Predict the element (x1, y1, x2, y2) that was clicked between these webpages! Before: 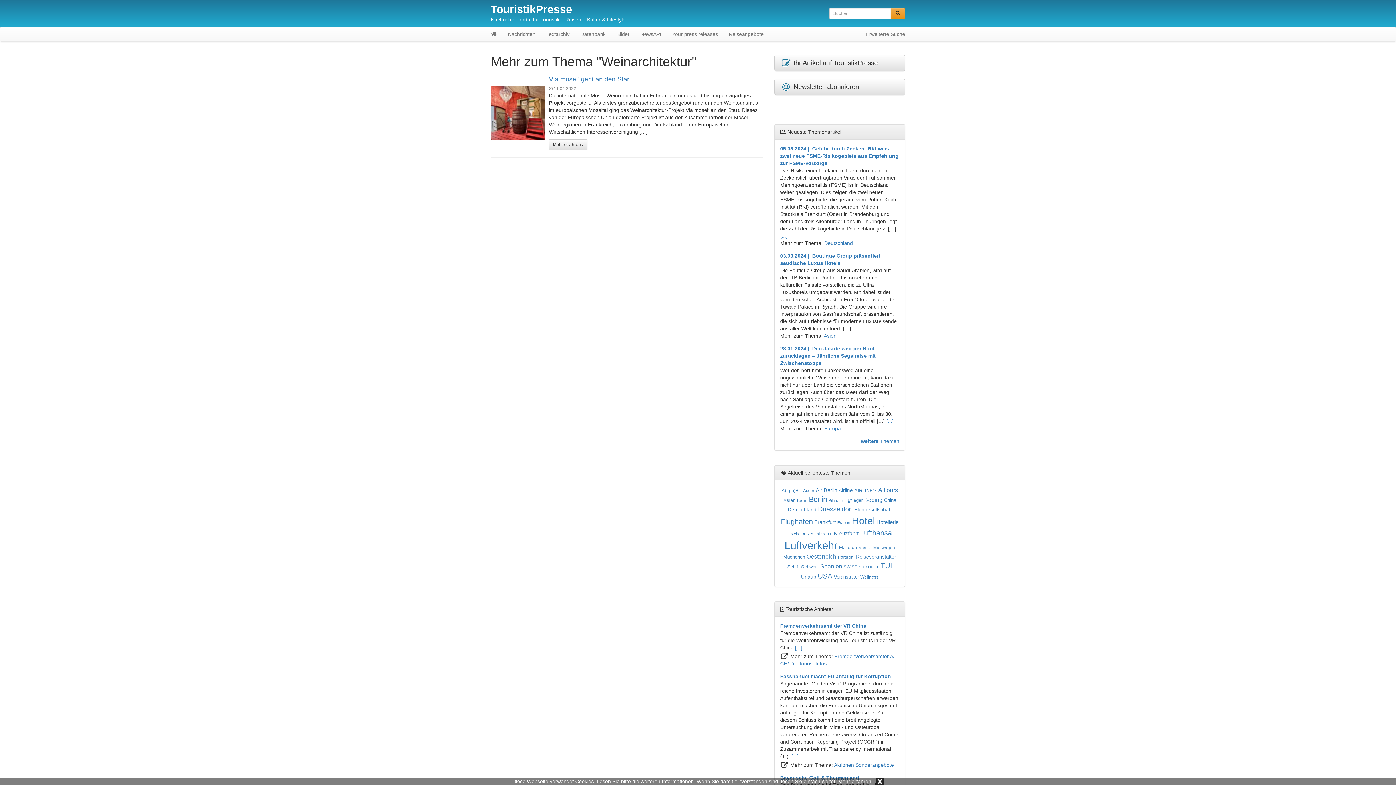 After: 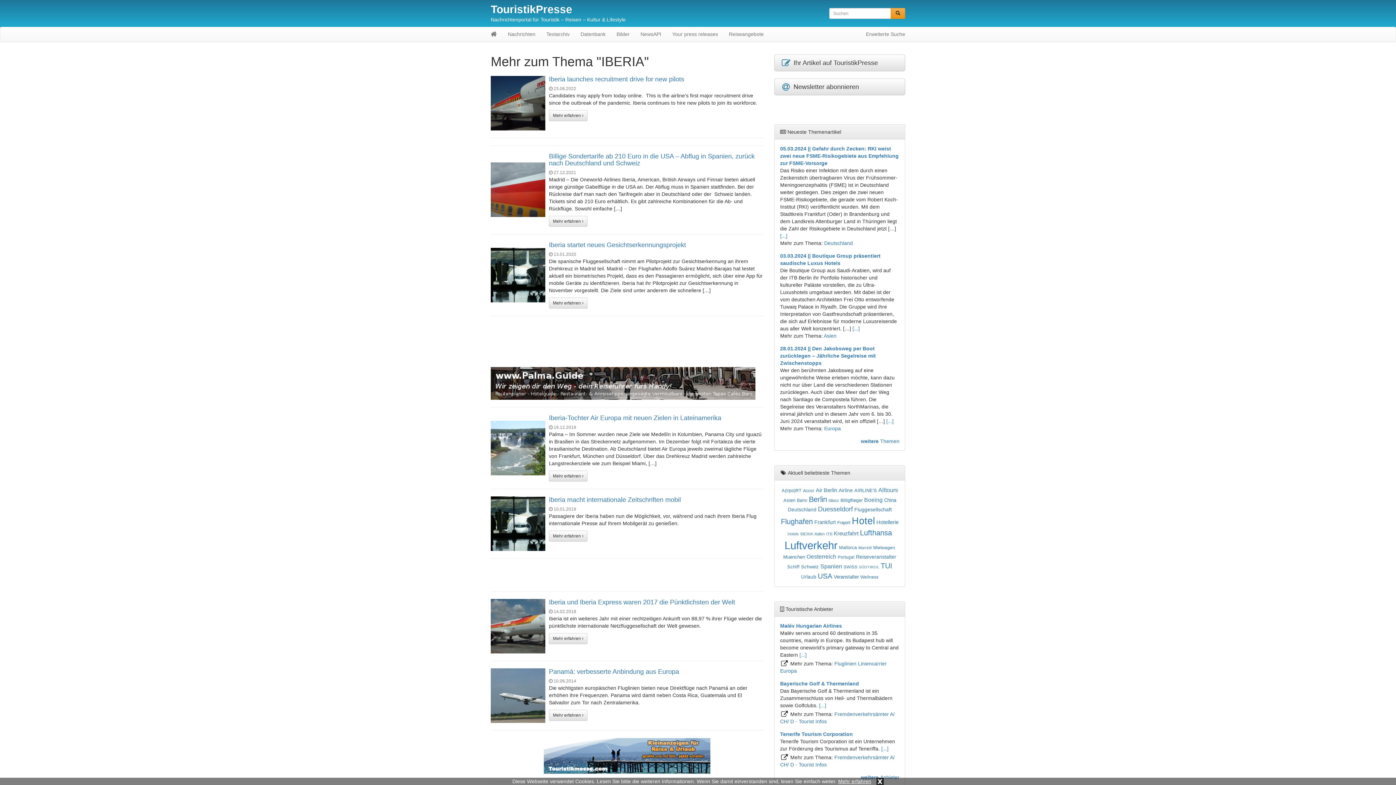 Action: label: IBERIA (207 Einträge) bbox: (800, 532, 813, 536)